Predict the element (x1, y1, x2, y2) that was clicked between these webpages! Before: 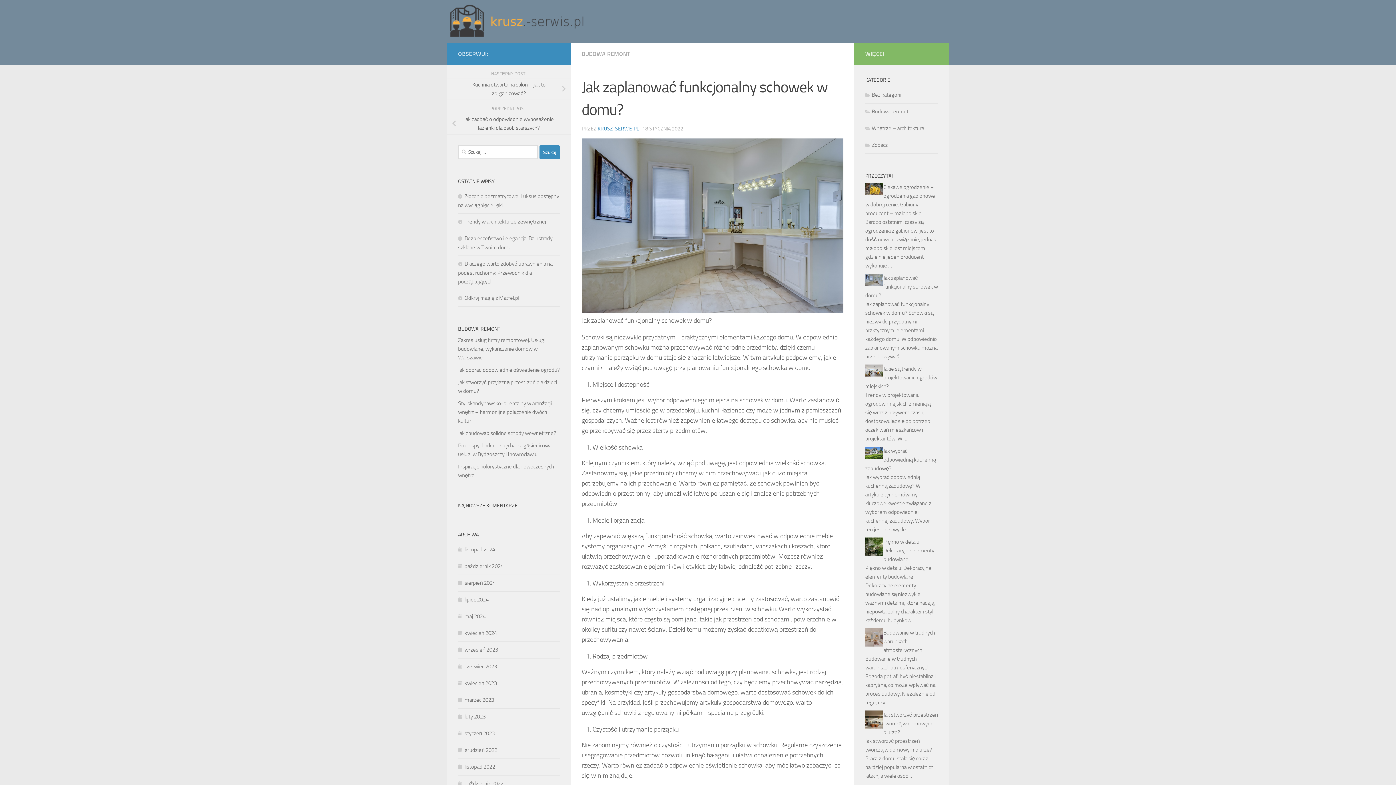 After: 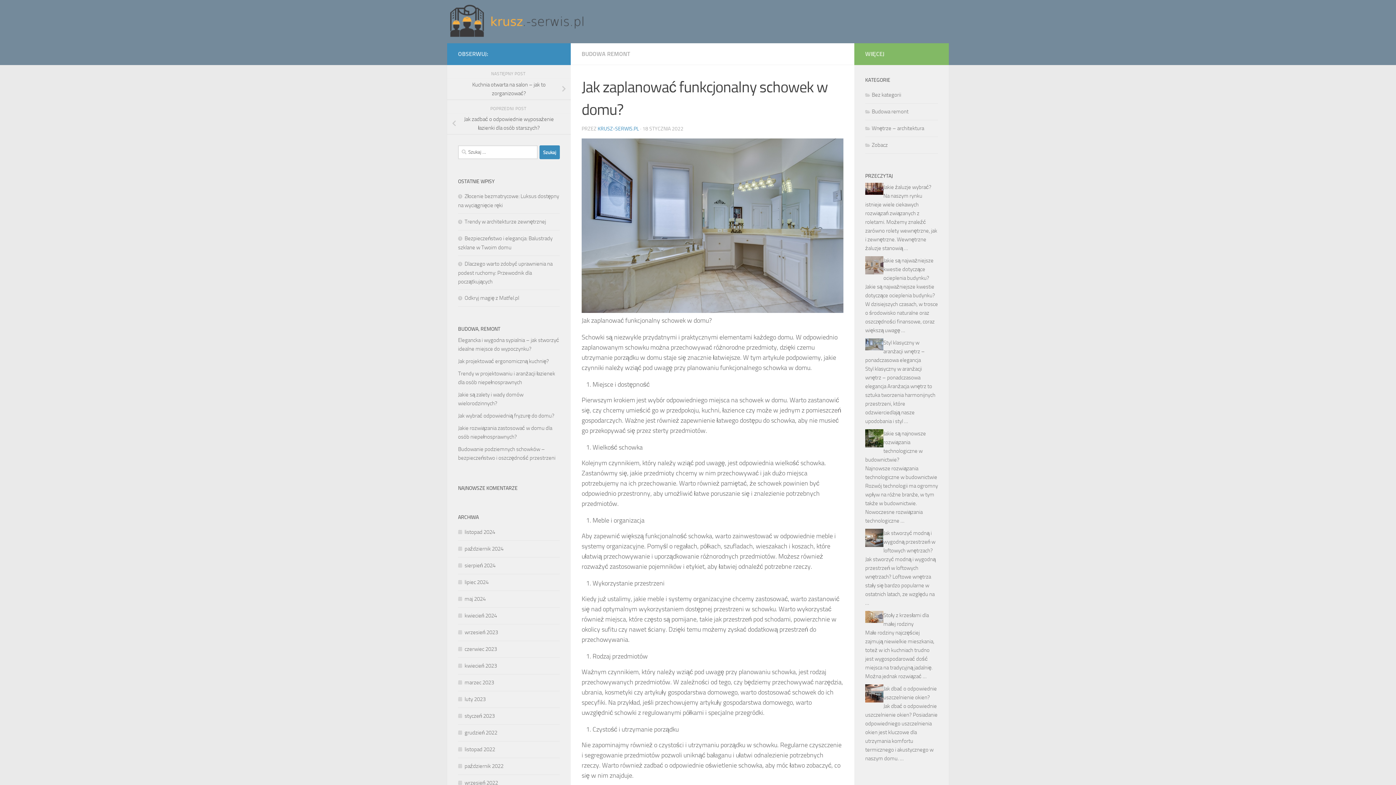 Action: label: Jak zaplanować funkcjonalny schowek w domu? bbox: (865, 274, 938, 298)